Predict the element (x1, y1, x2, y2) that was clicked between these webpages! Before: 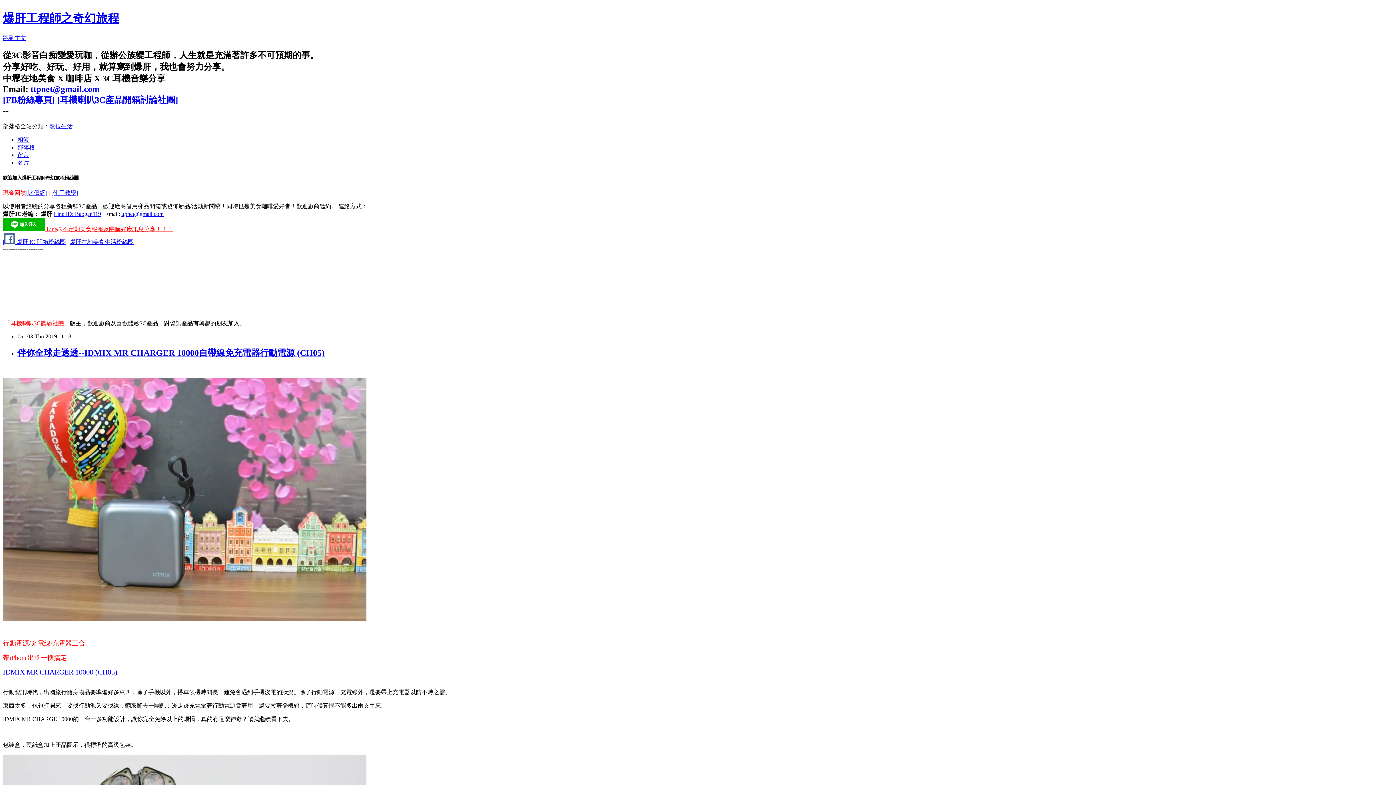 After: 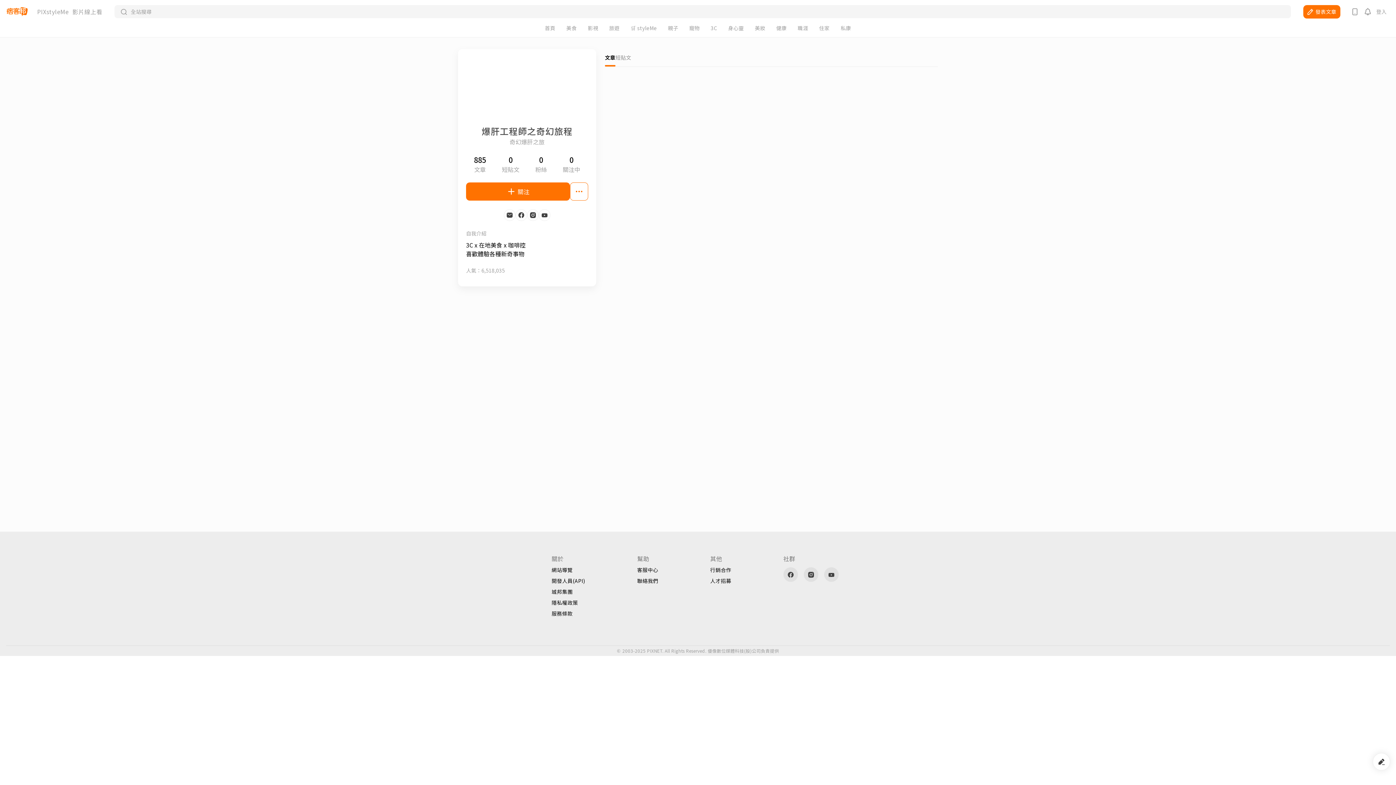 Action: bbox: (17, 159, 29, 165) label: 名片